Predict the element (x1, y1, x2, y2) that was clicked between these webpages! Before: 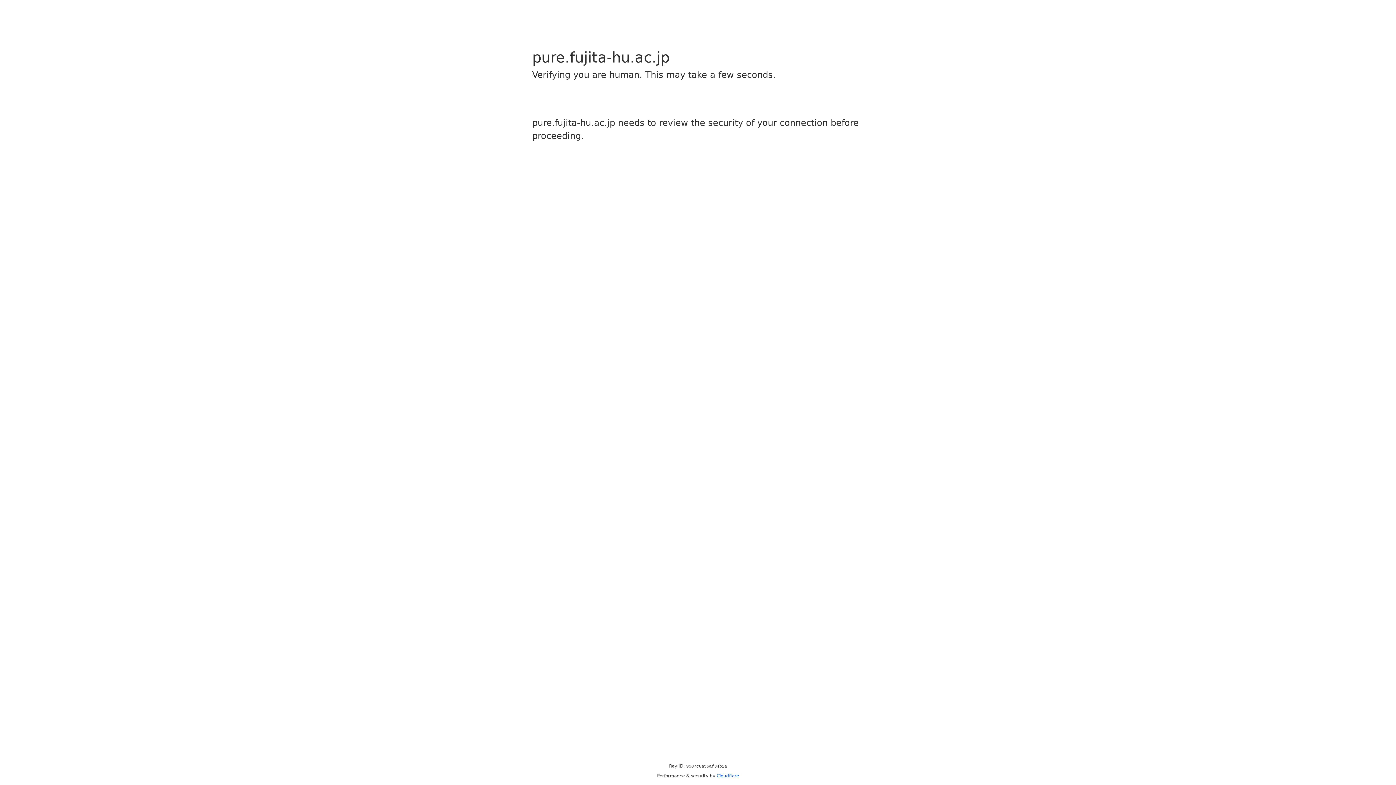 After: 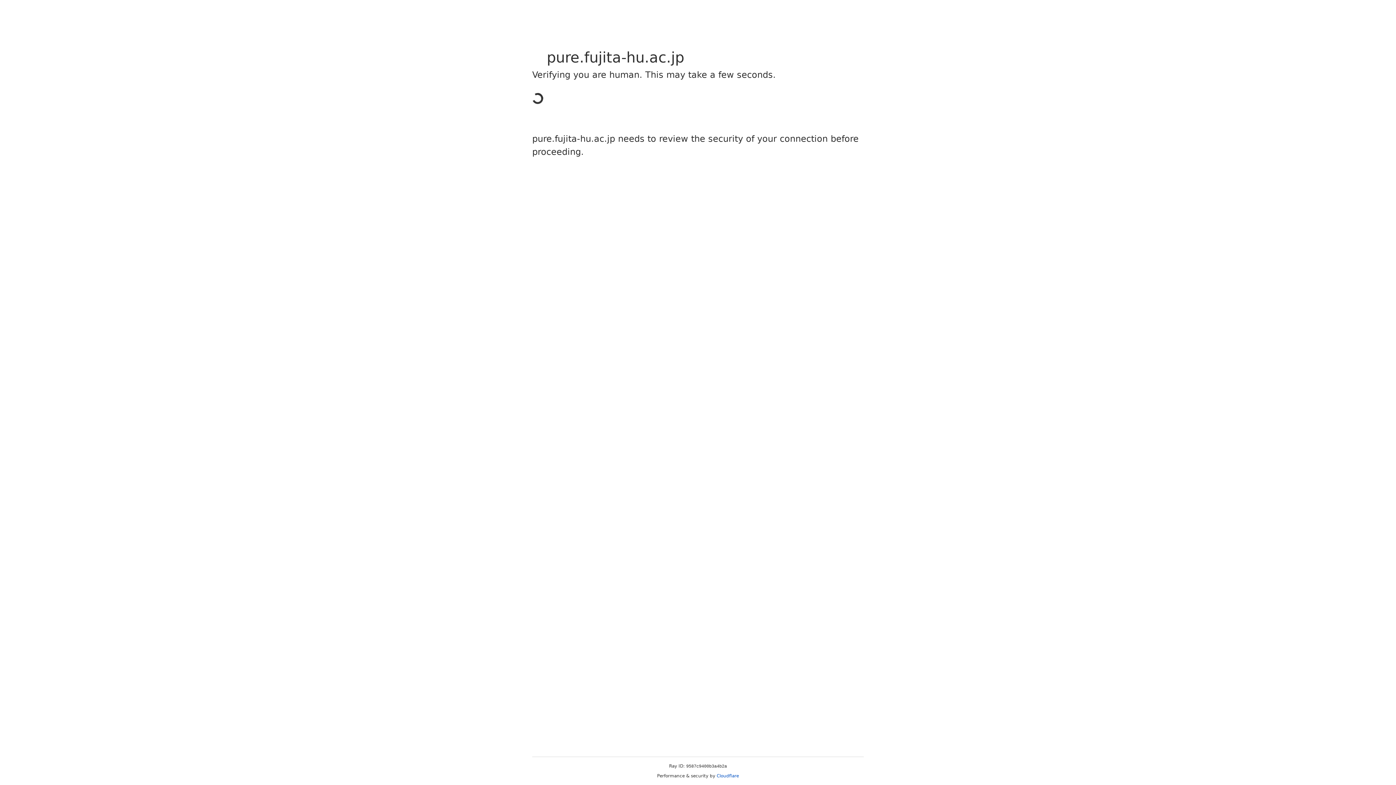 Action: label: Cloudflare bbox: (716, 773, 739, 778)